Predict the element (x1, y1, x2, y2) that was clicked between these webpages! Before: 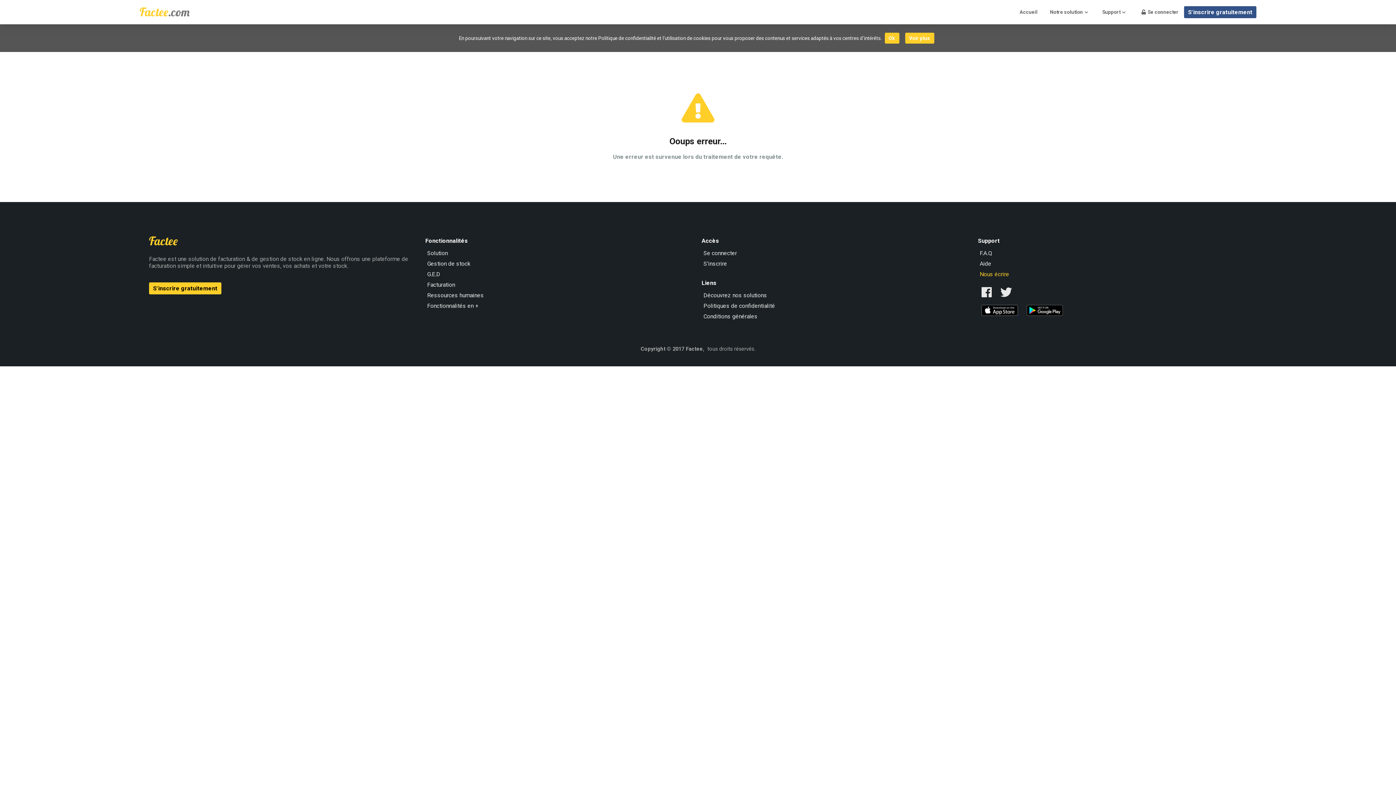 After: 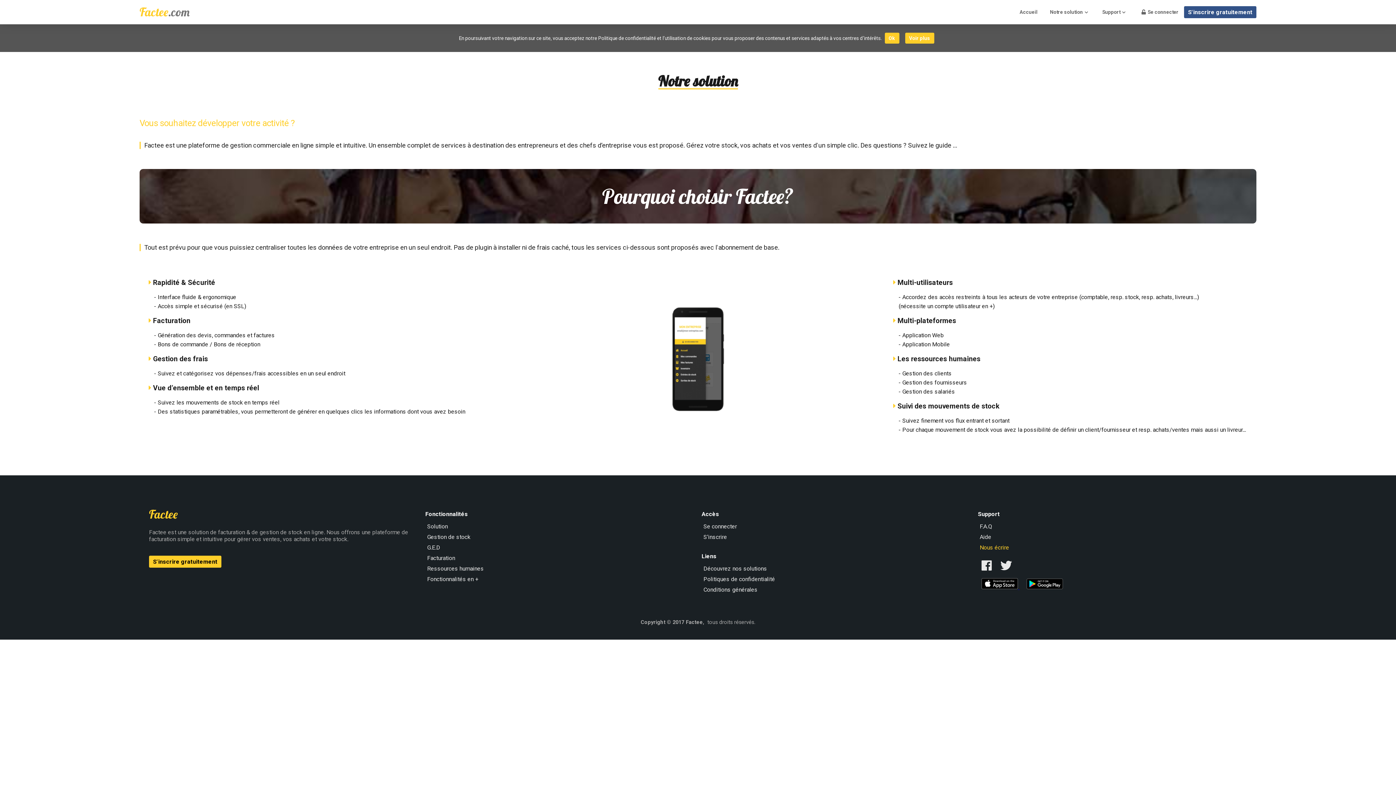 Action: label: Notre solution bbox: (1044, 0, 1095, 24)